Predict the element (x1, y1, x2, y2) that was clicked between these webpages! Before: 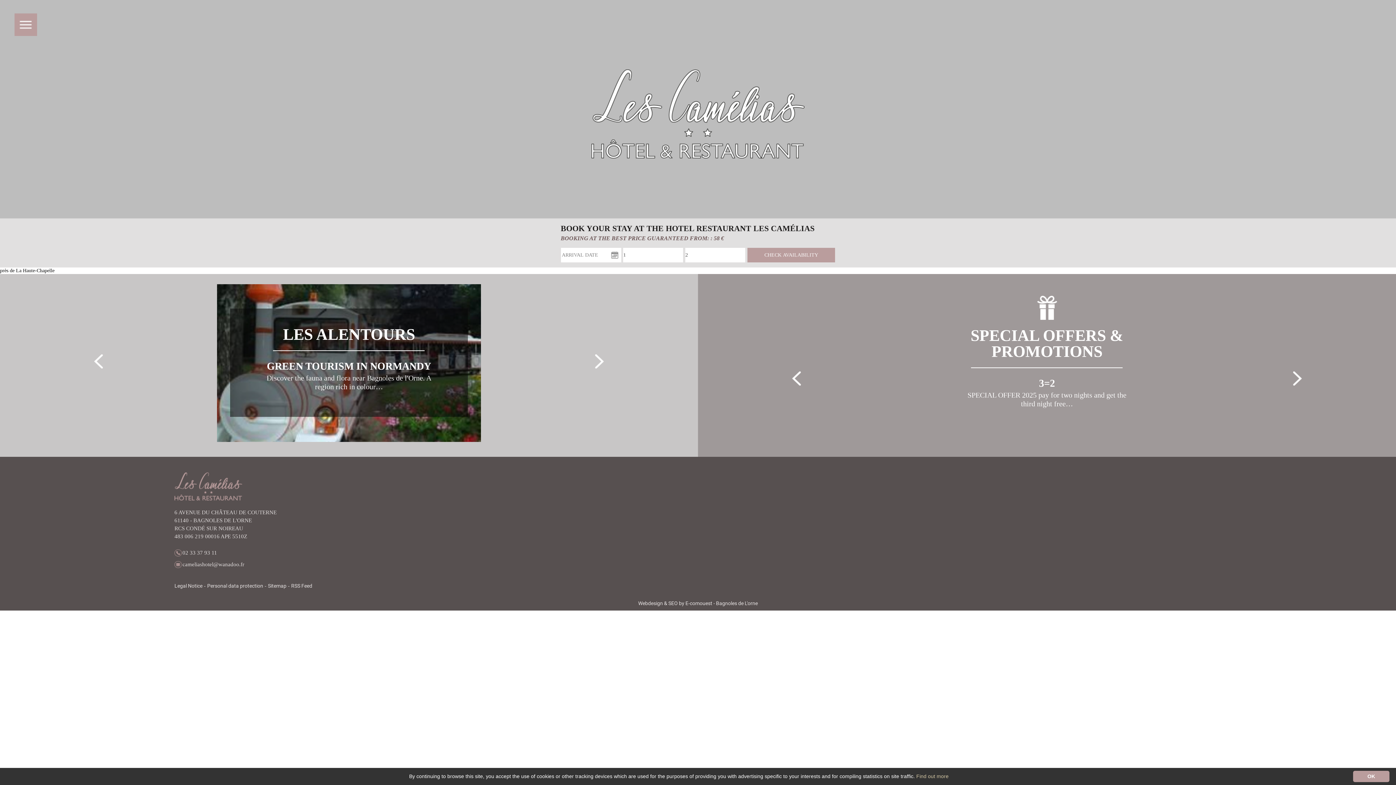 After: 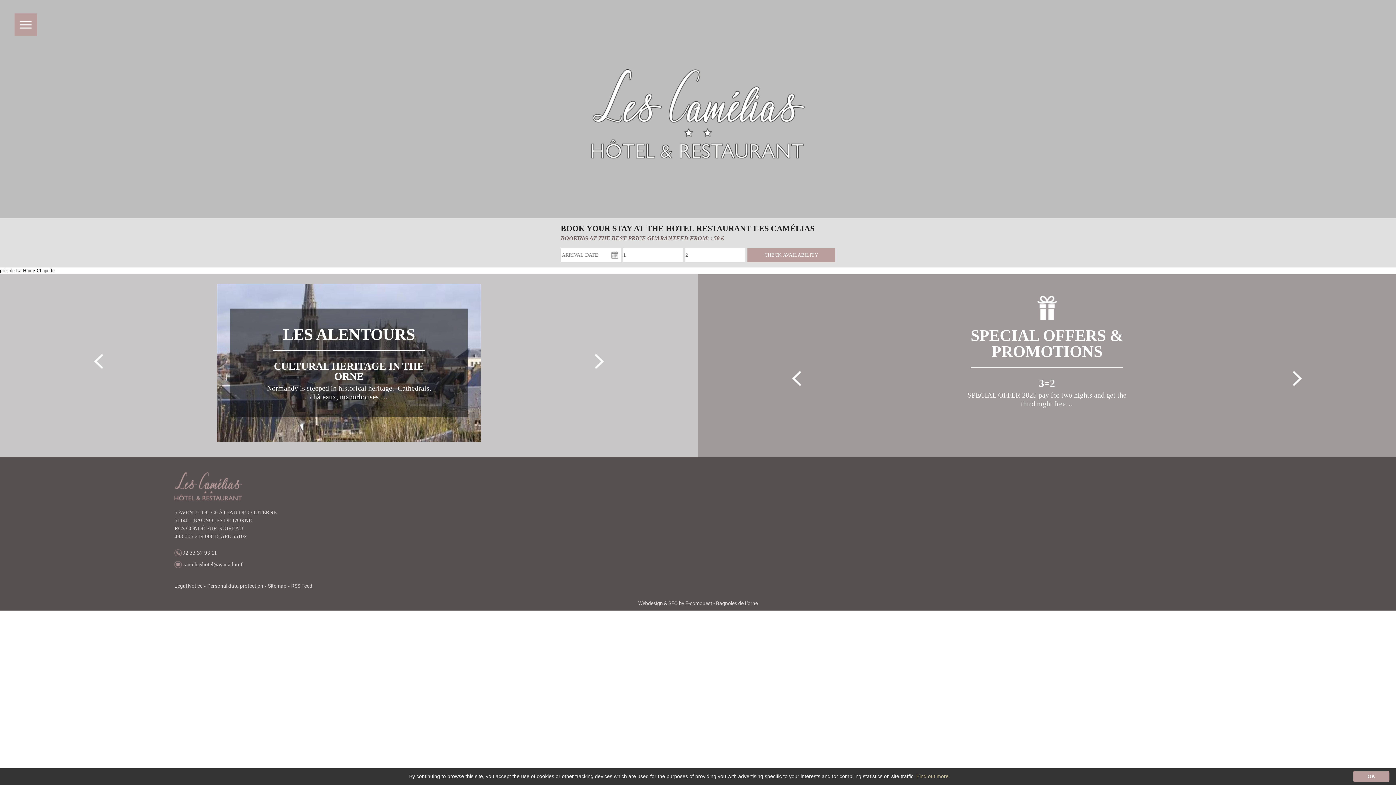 Action: label: 02 33 37 93 11 bbox: (174, 548, 698, 558)